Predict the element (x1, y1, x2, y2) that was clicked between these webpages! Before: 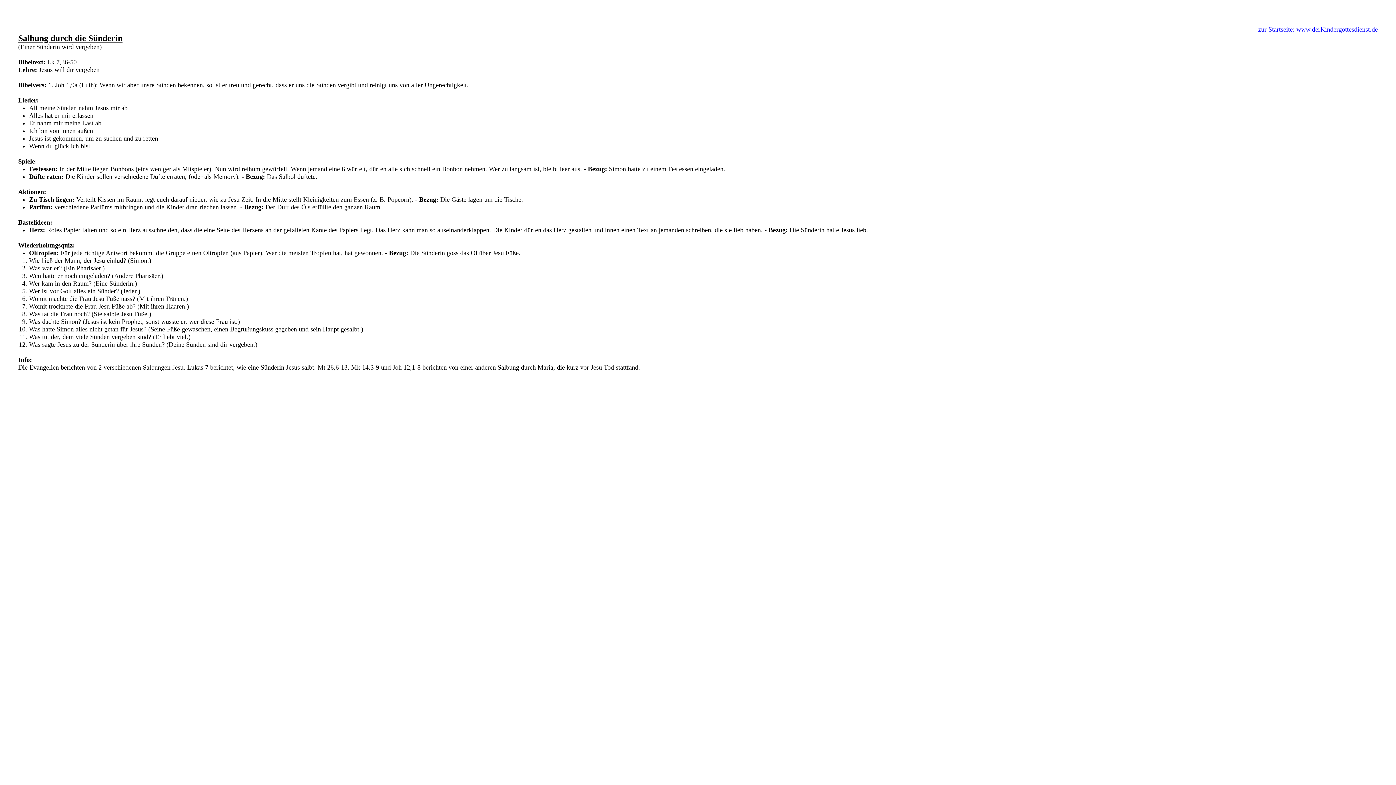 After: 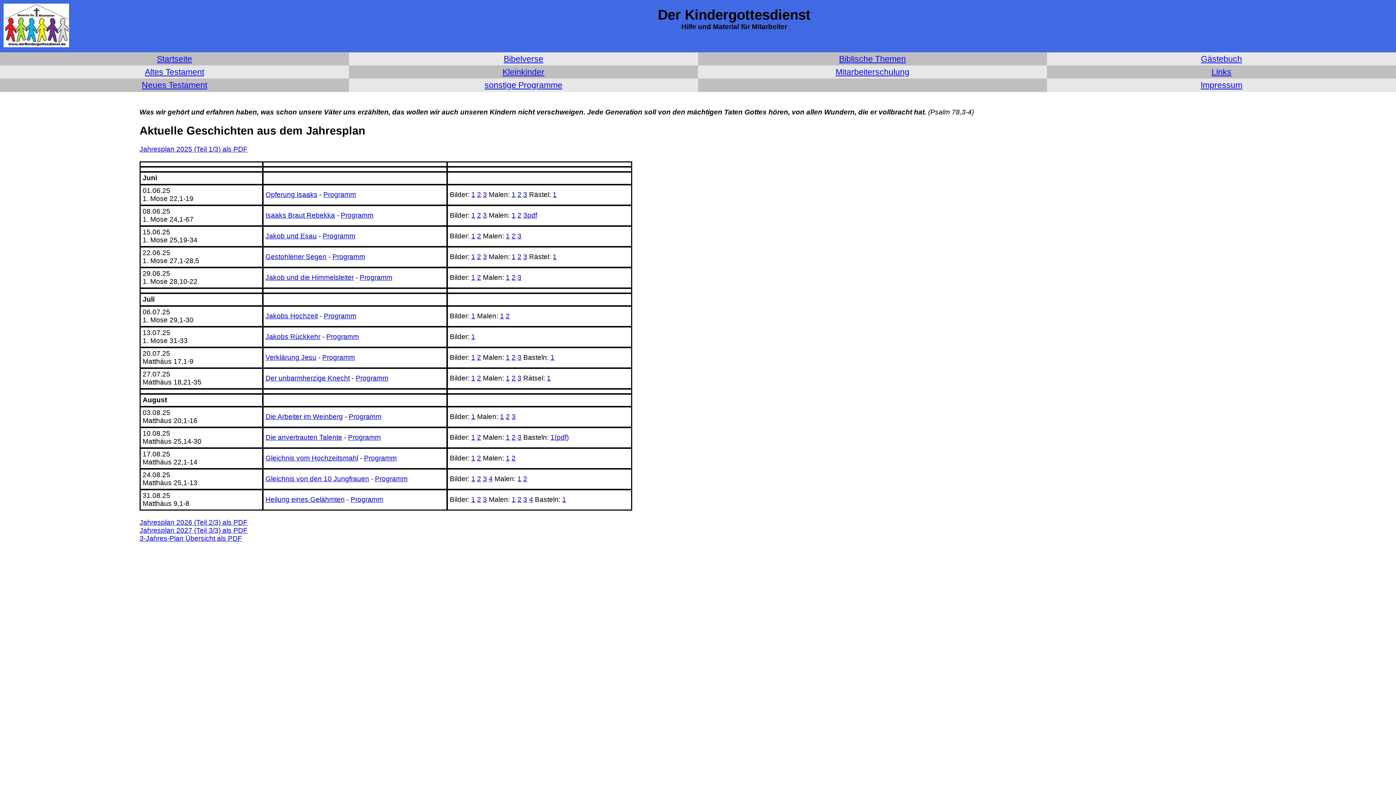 Action: label: zur Startseite: www.derKindergottesdienst.de bbox: (1258, 25, 1378, 33)